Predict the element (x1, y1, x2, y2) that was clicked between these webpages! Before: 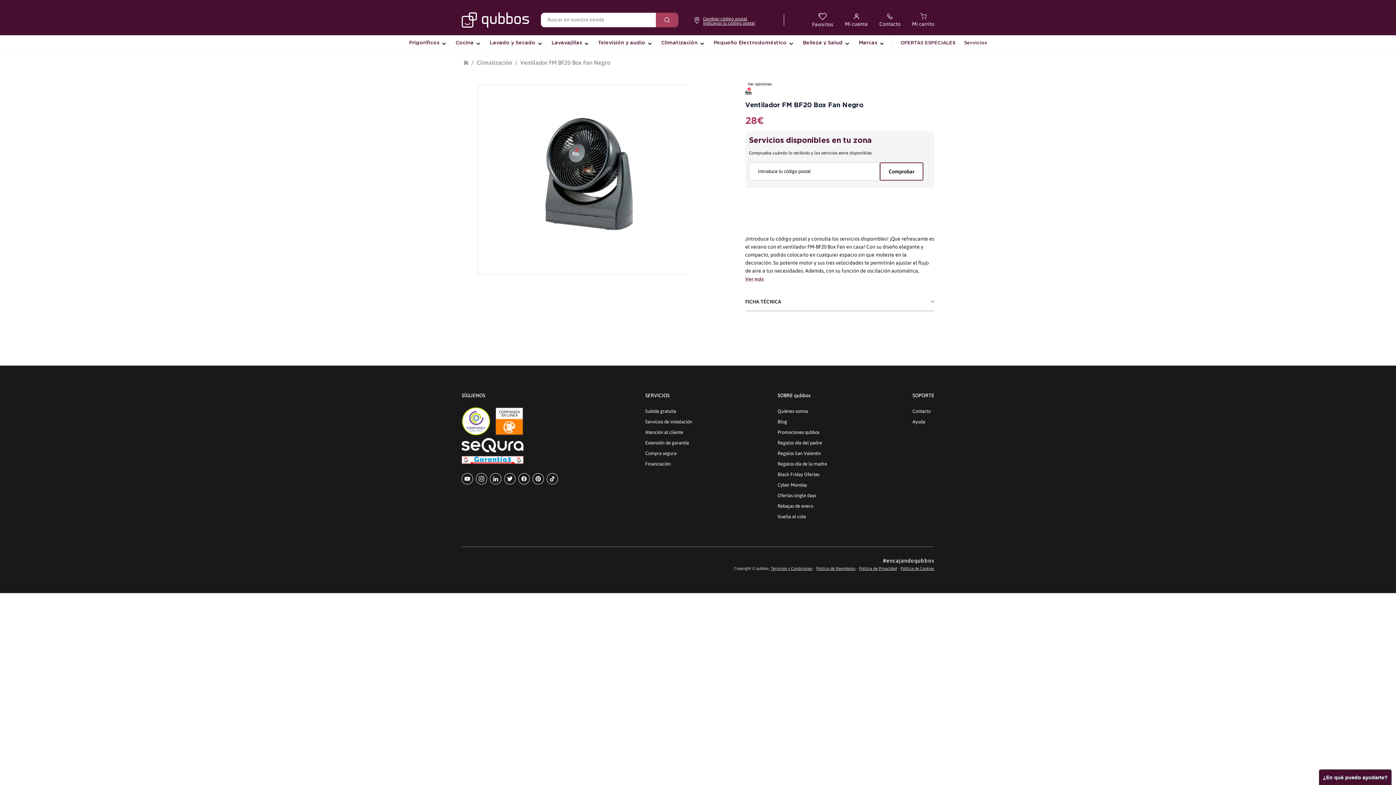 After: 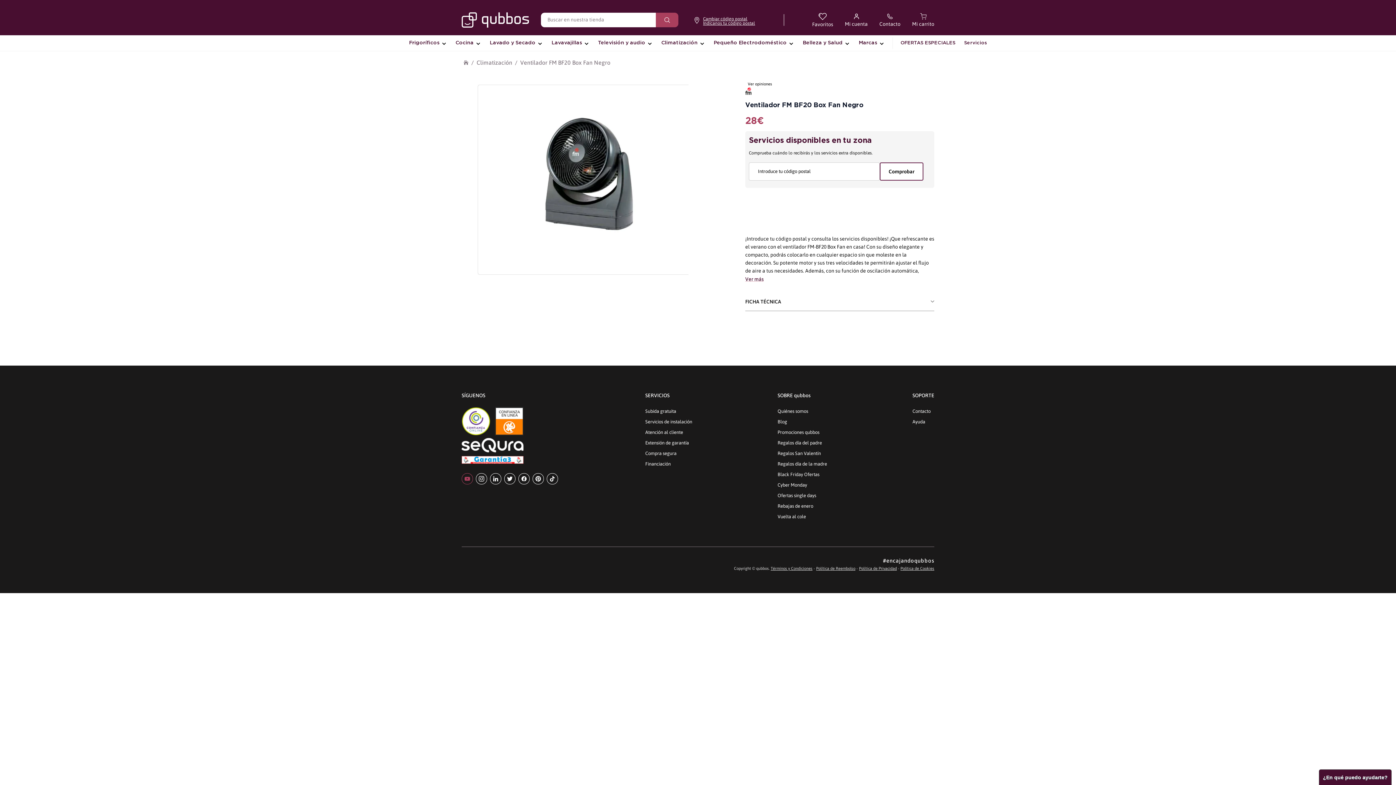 Action: label: Youtube bbox: (461, 473, 473, 484)